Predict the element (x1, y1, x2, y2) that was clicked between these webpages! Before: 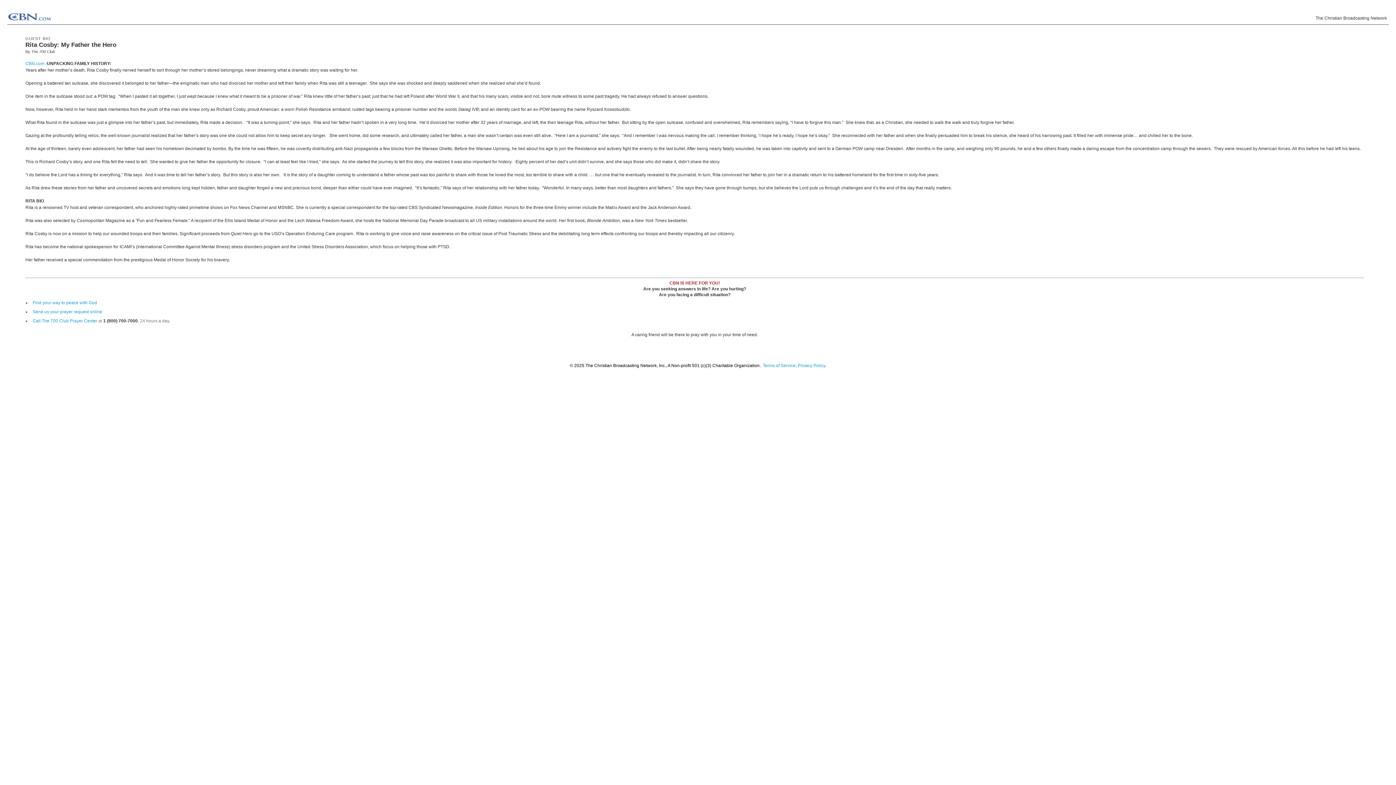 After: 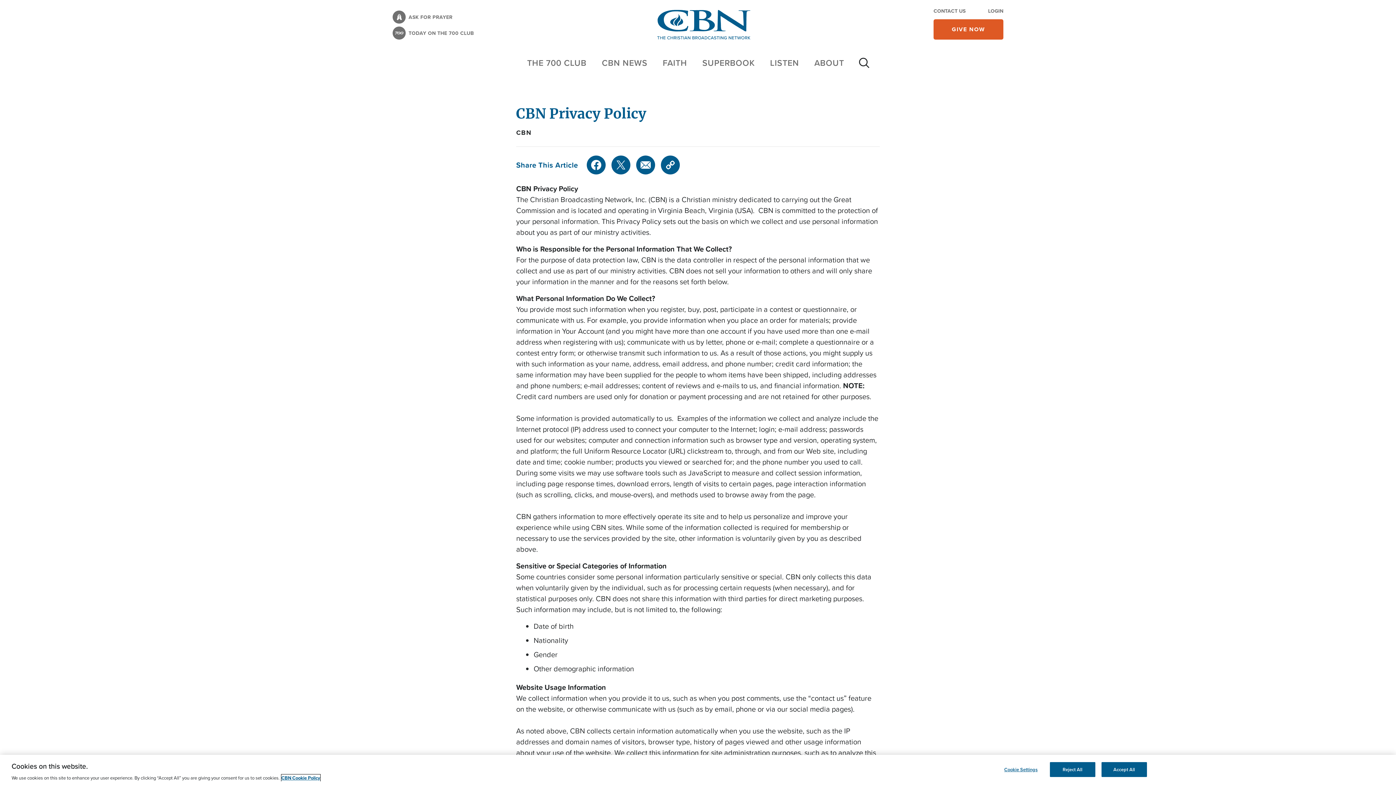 Action: label: Privacy Policy bbox: (798, 363, 825, 368)